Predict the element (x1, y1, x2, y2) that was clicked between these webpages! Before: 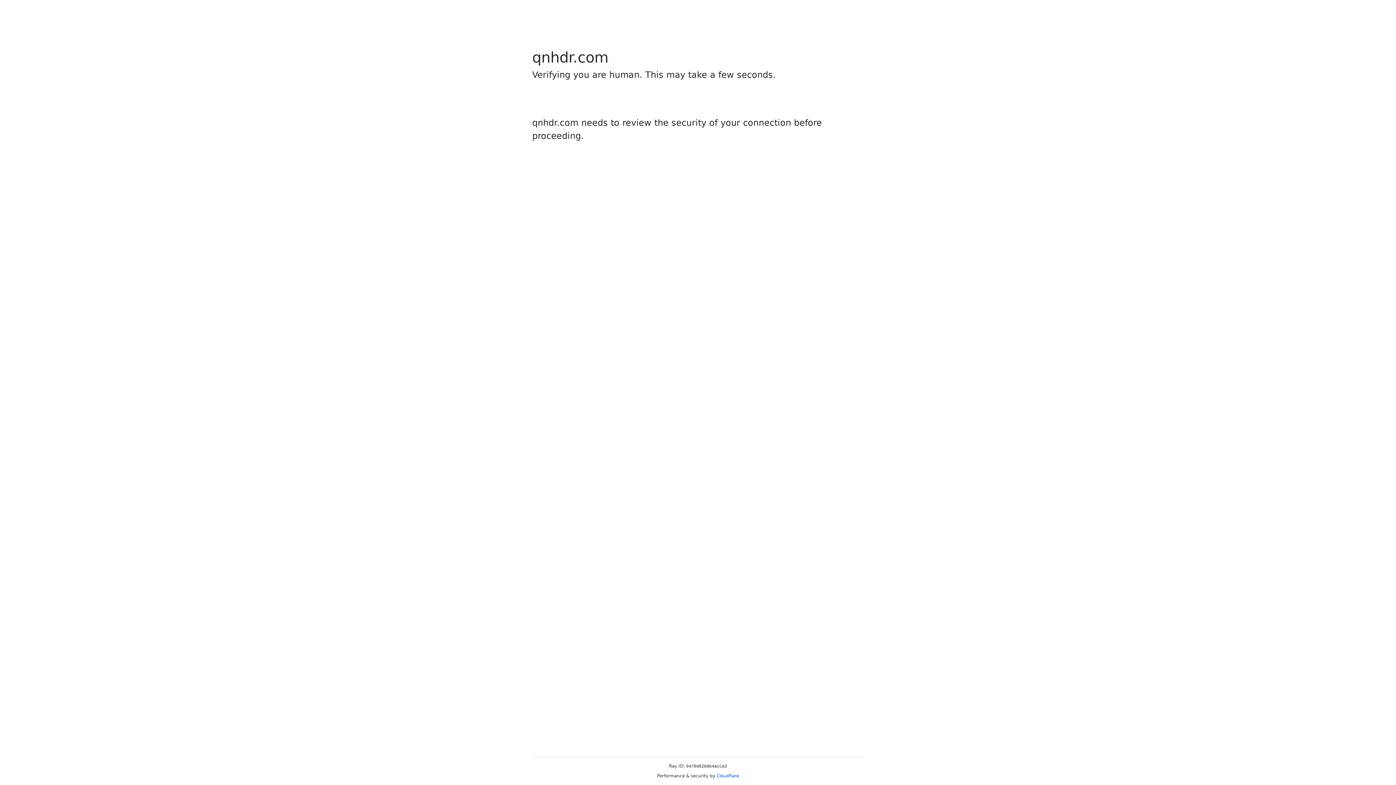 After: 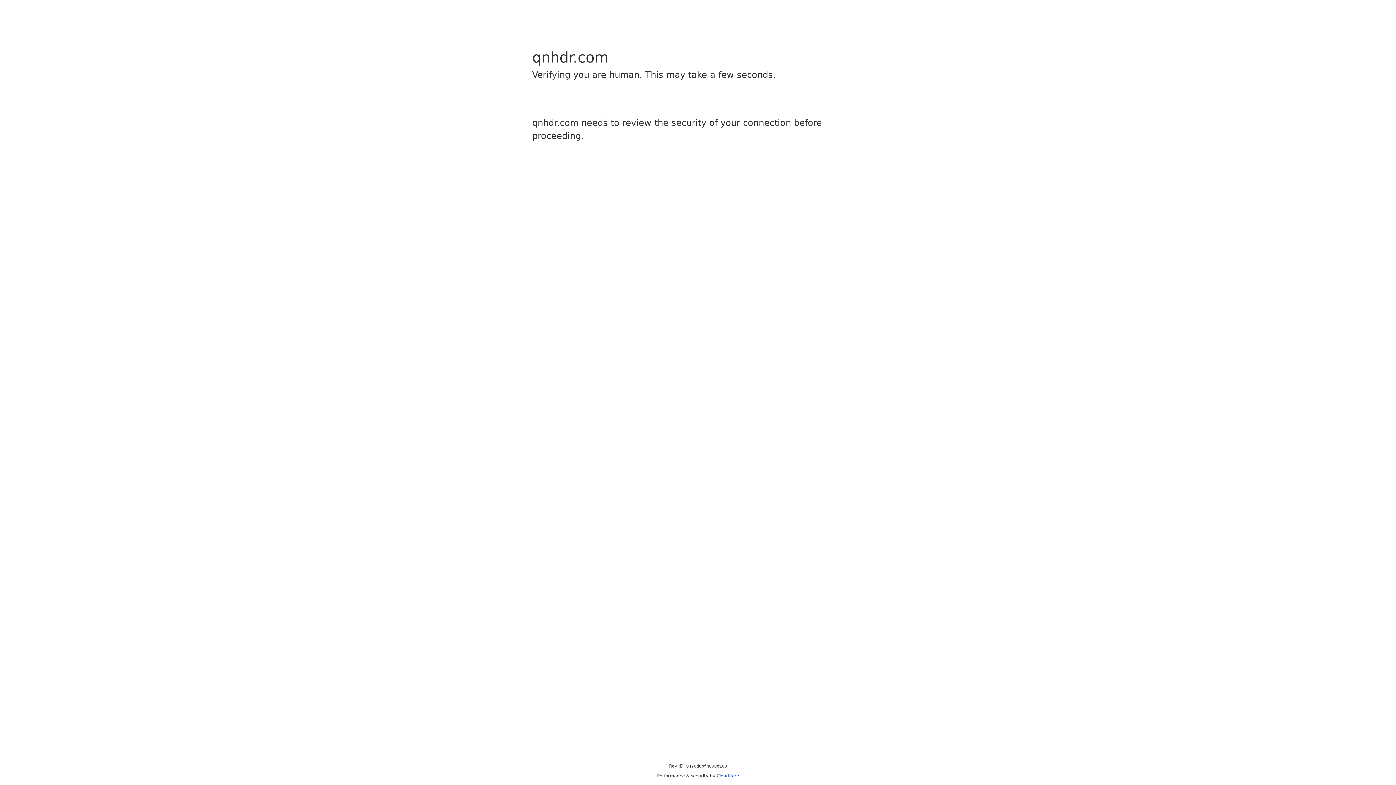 Action: label: Cloudflare bbox: (716, 773, 739, 778)